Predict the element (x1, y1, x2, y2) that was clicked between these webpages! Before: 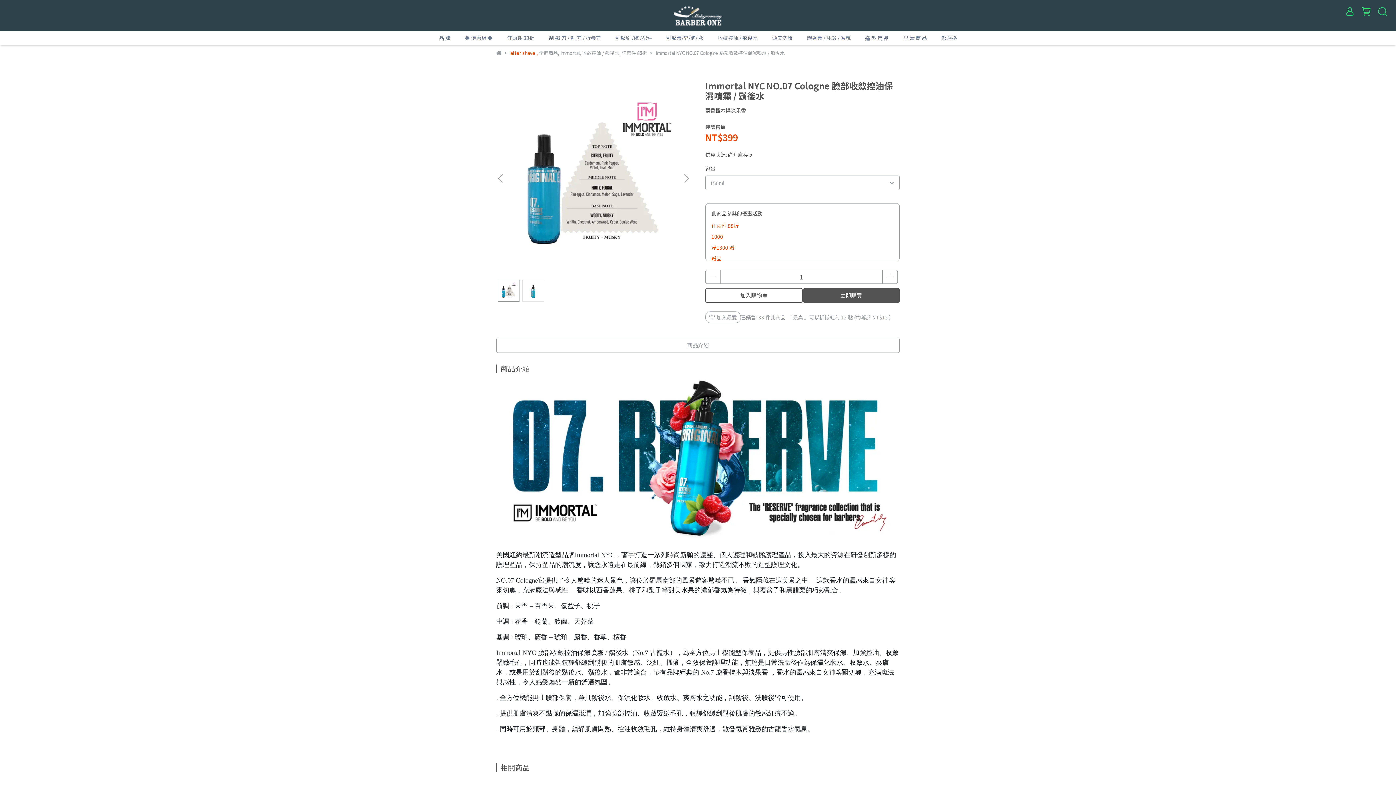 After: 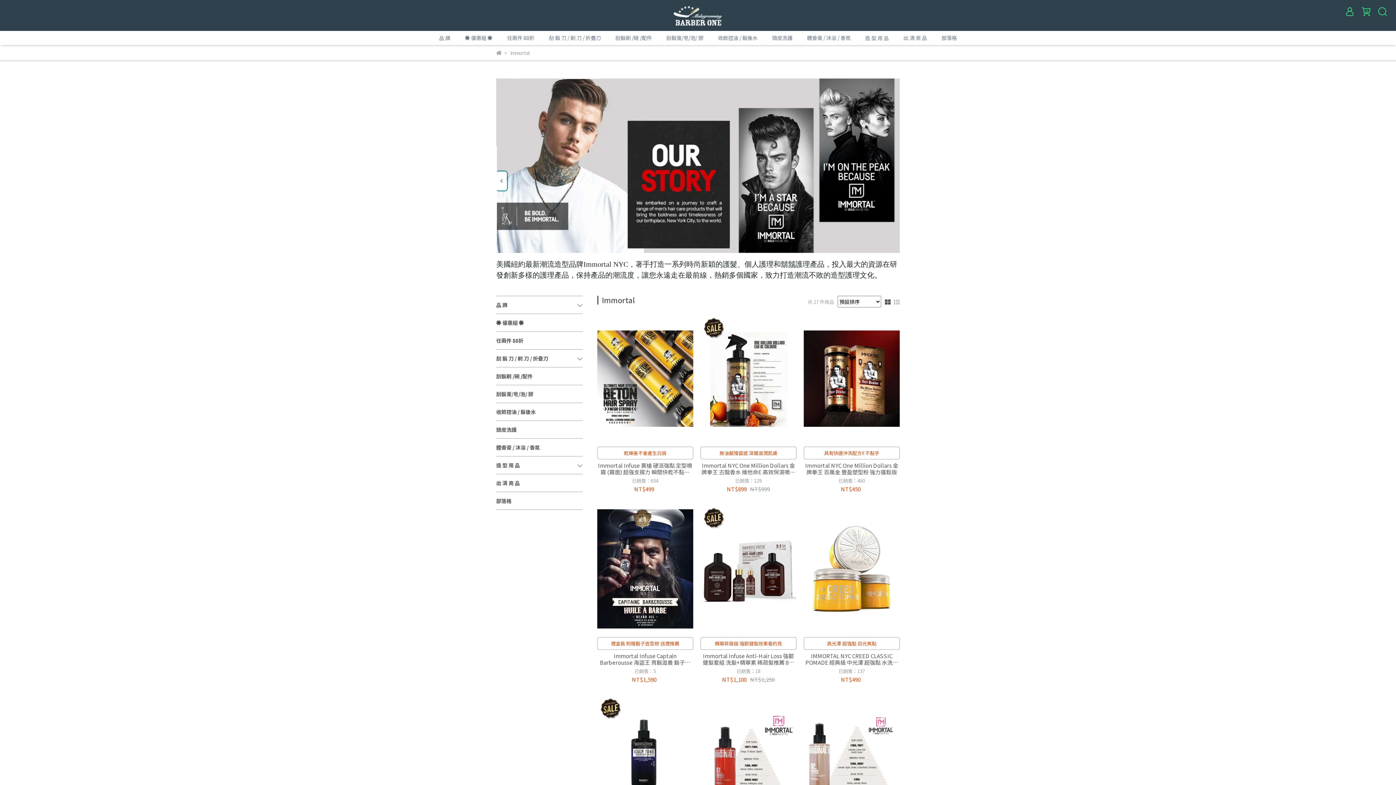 Action: bbox: (560, 49, 579, 56) label: Immortal